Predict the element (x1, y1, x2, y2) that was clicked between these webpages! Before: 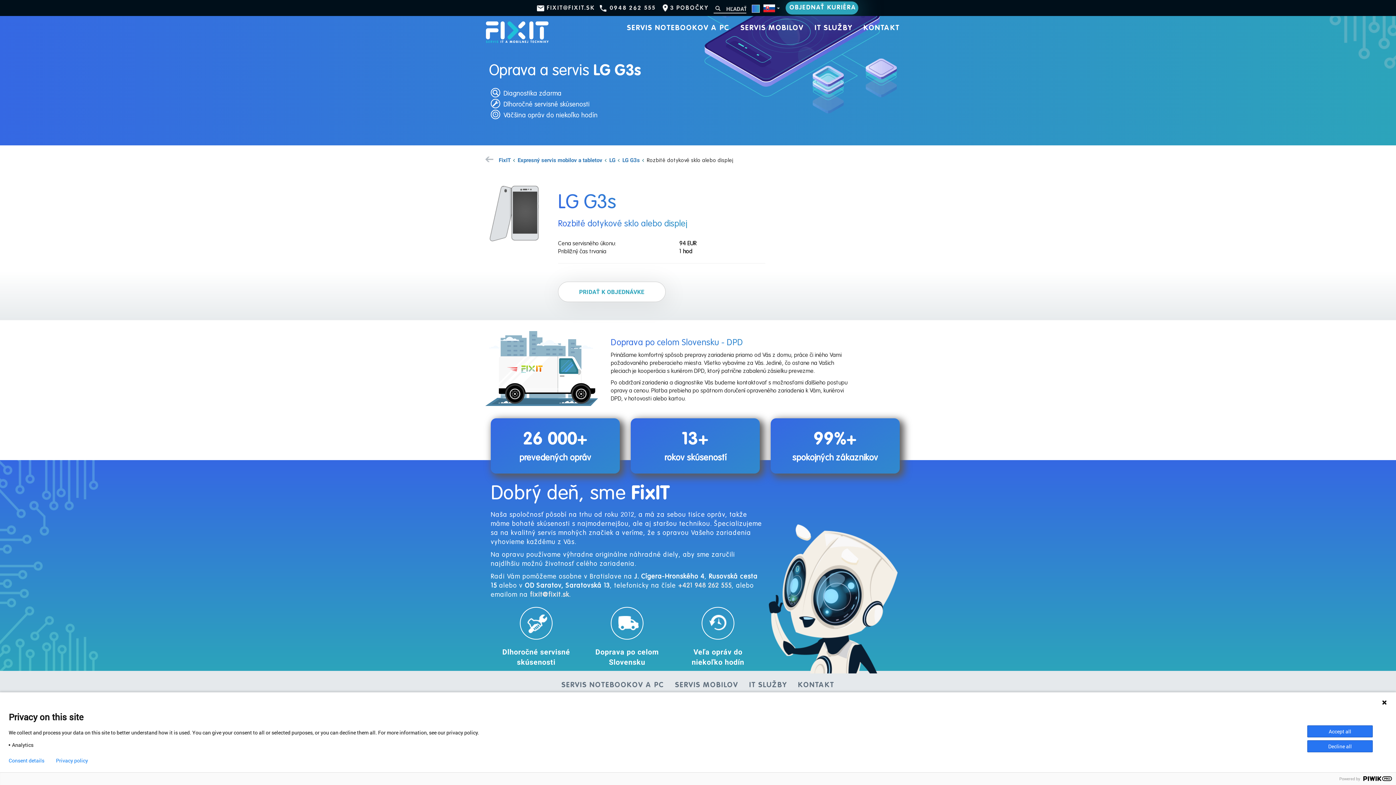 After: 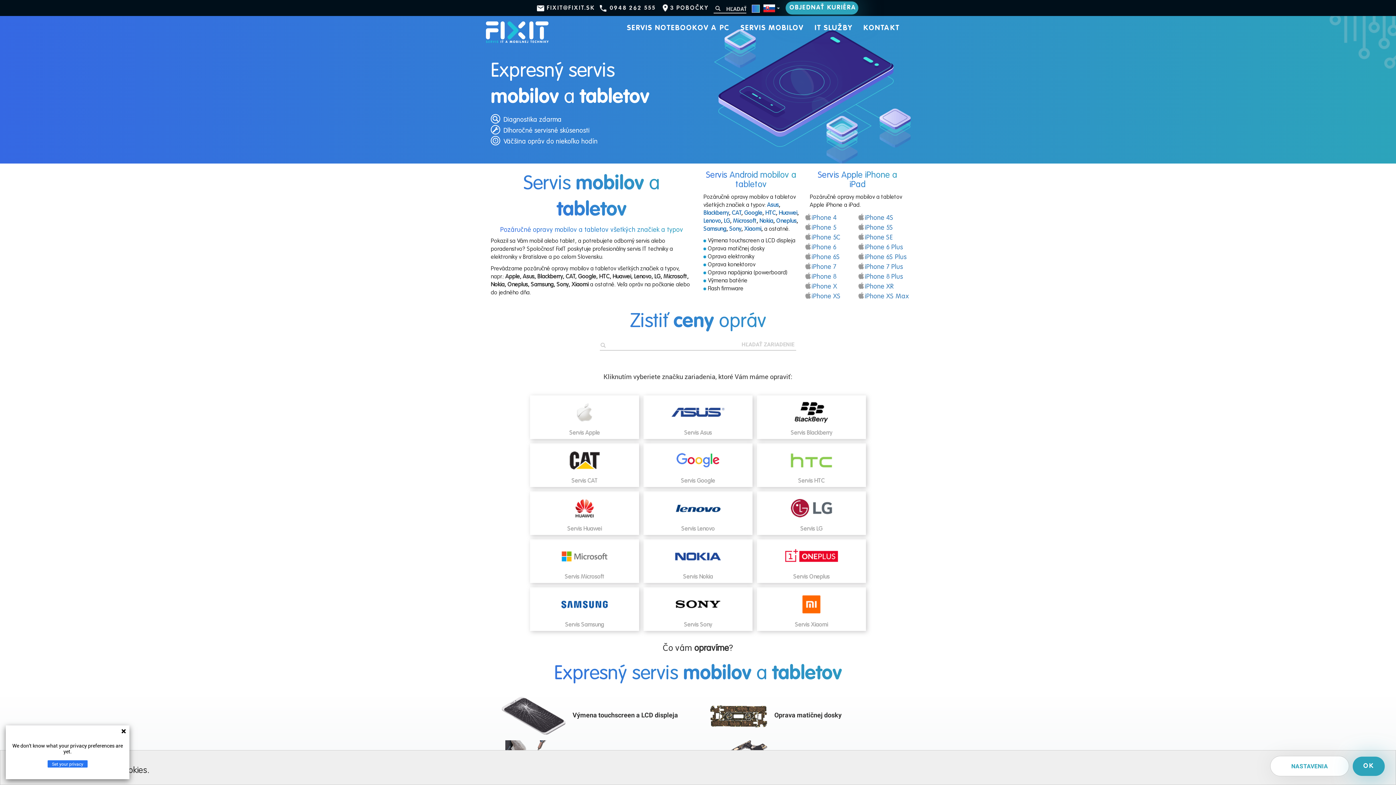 Action: label: SERVIS MOBILOV bbox: (740, 24, 803, 32)